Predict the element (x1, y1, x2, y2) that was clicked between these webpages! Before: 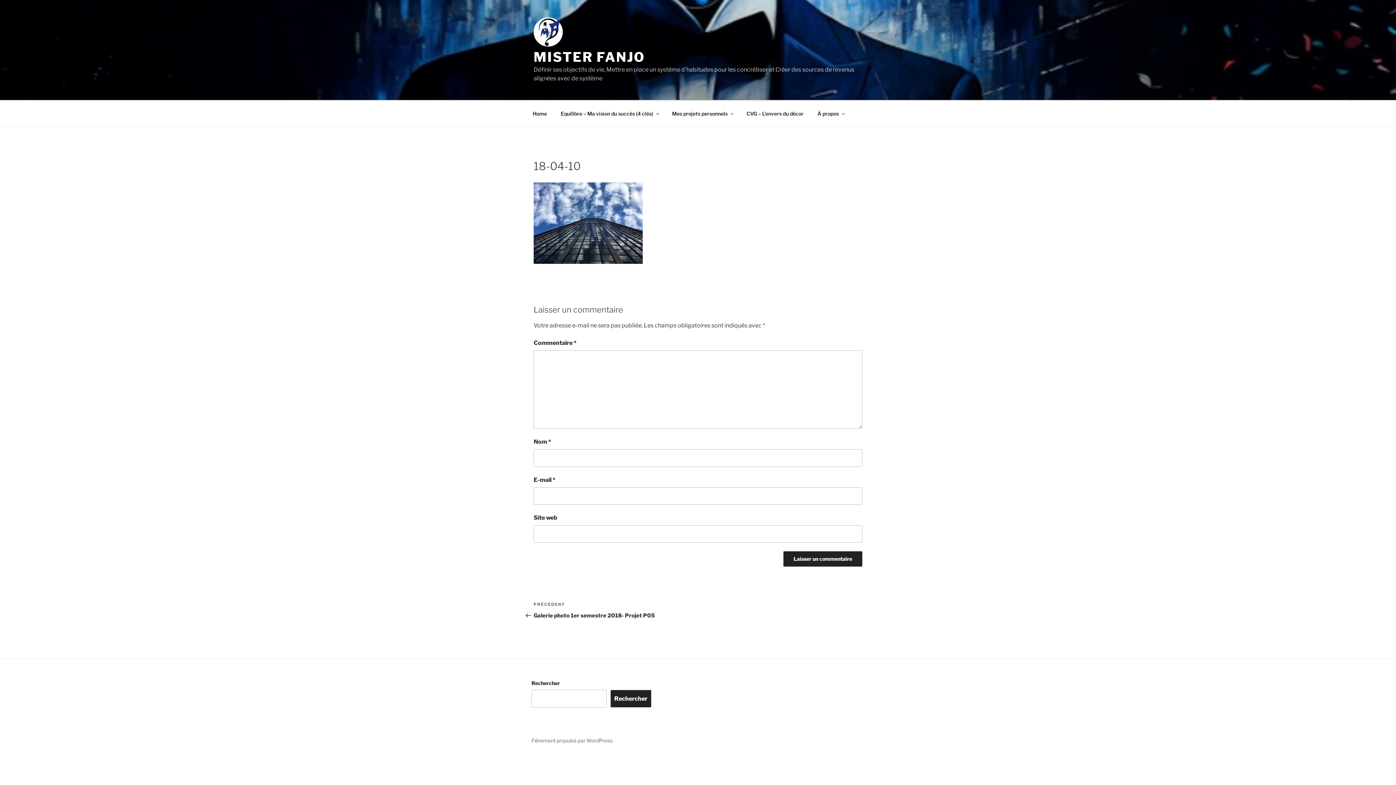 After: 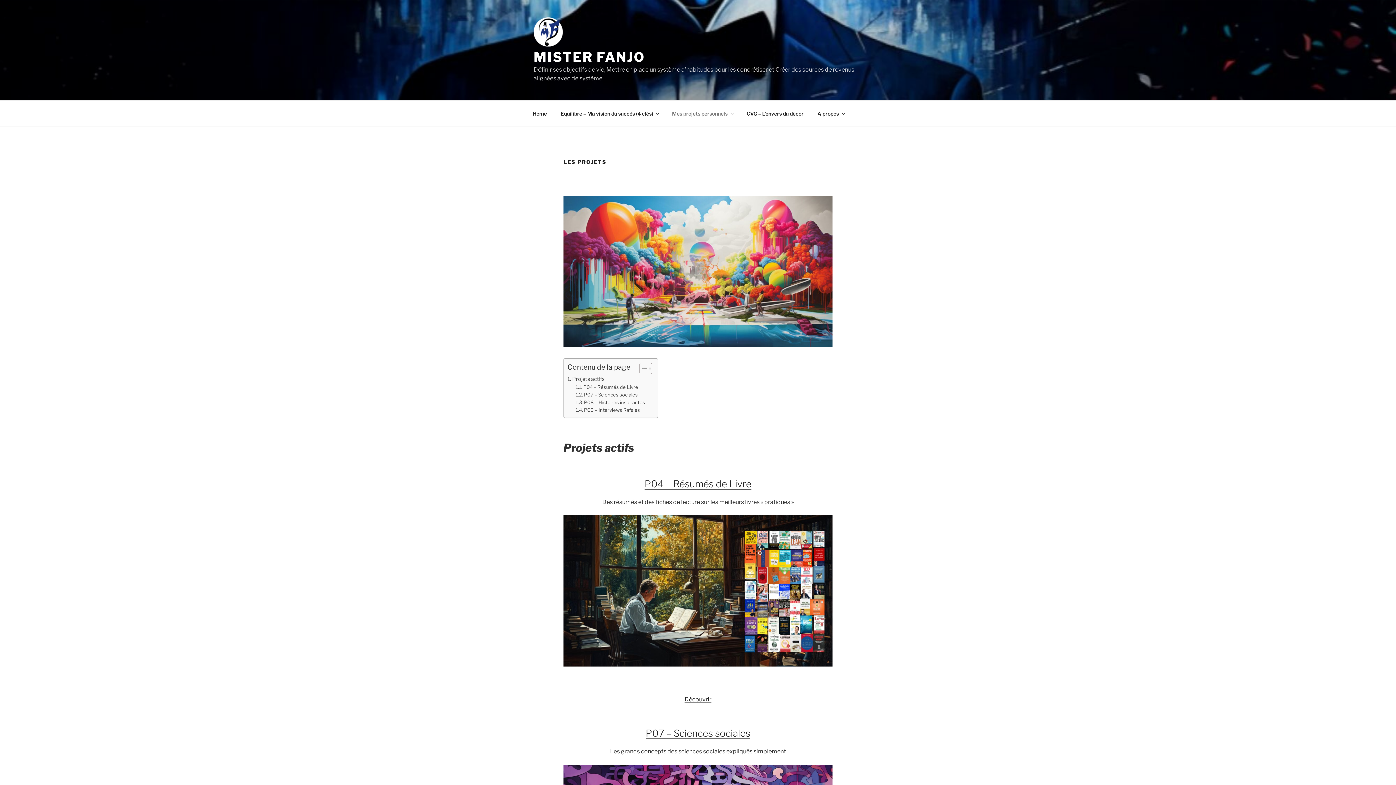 Action: label: Mes projets personnels bbox: (665, 104, 739, 122)